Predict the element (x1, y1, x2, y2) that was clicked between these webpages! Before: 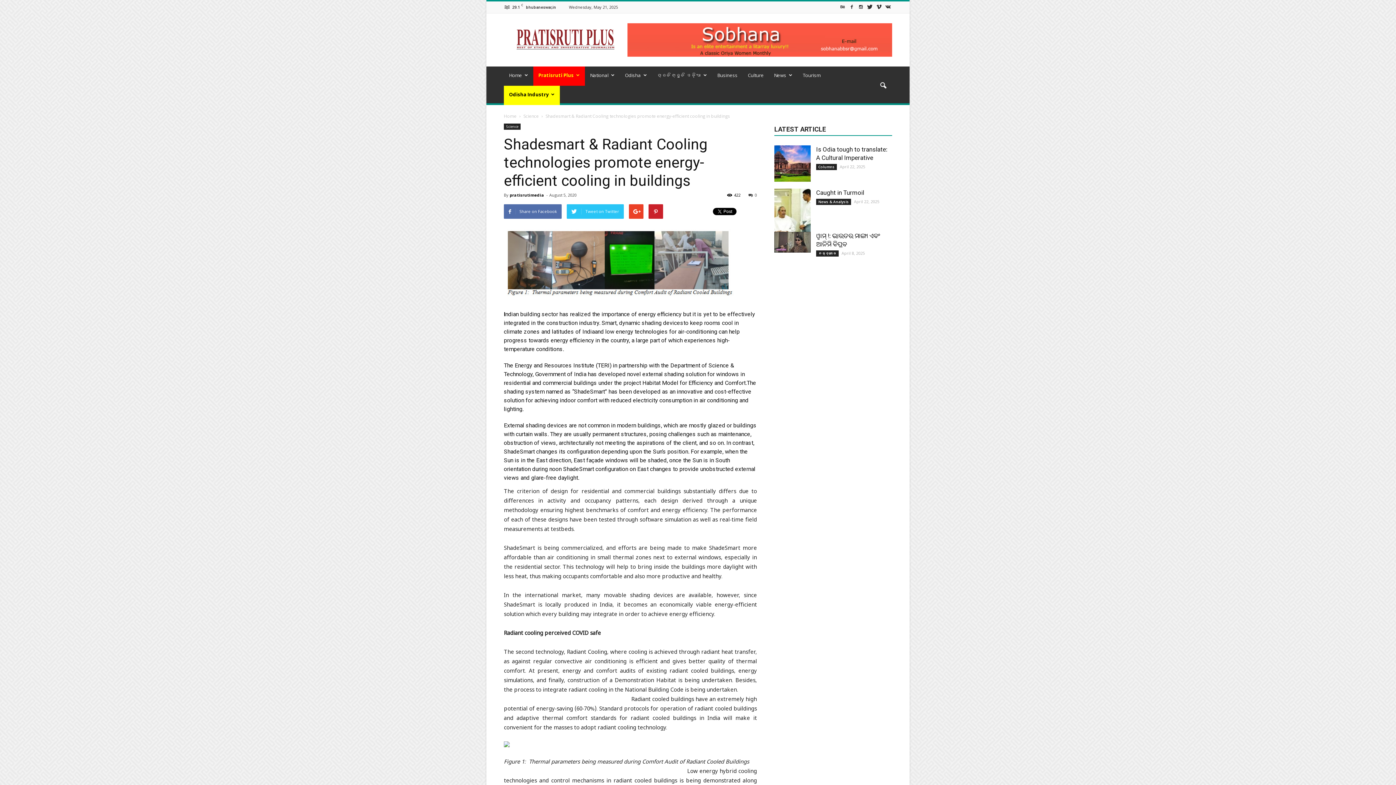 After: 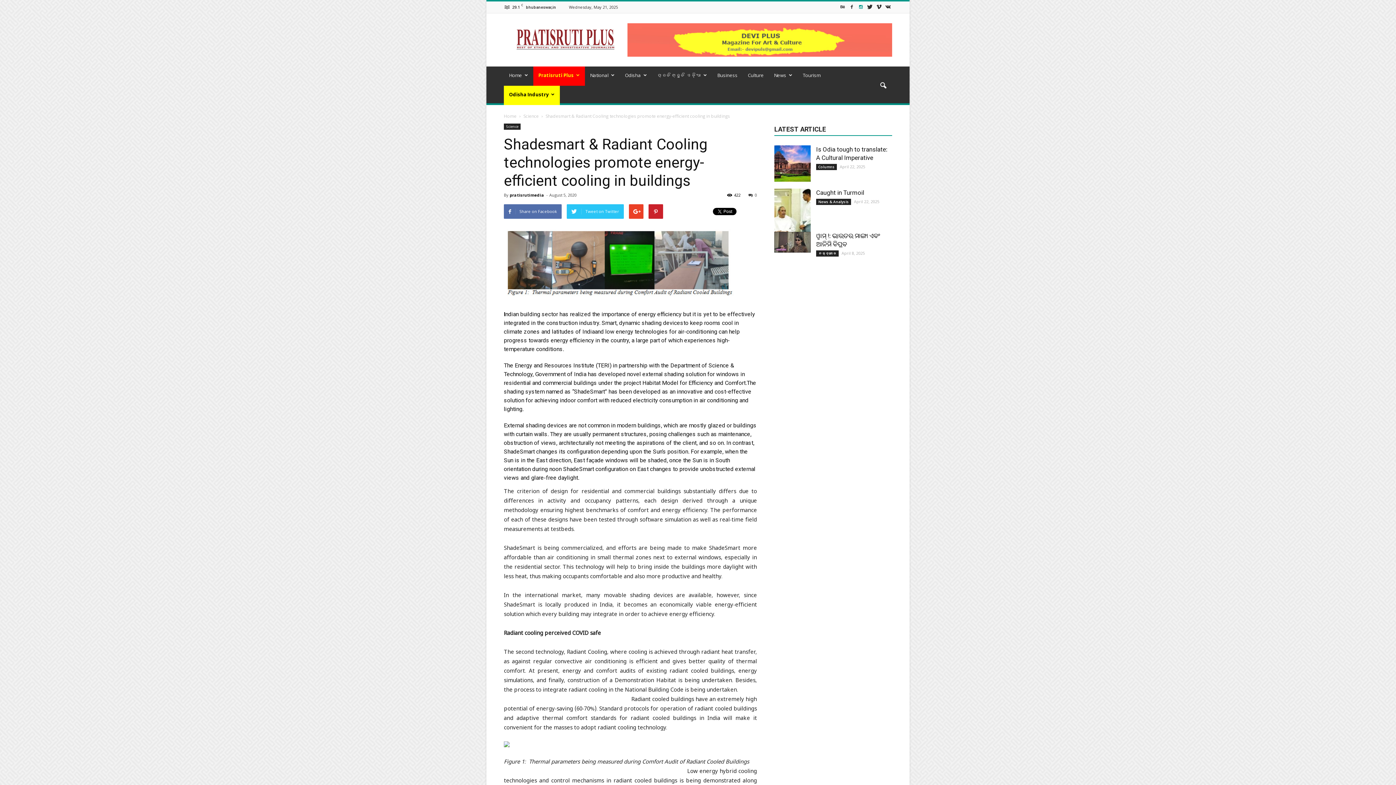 Action: bbox: (857, 2, 865, 10)